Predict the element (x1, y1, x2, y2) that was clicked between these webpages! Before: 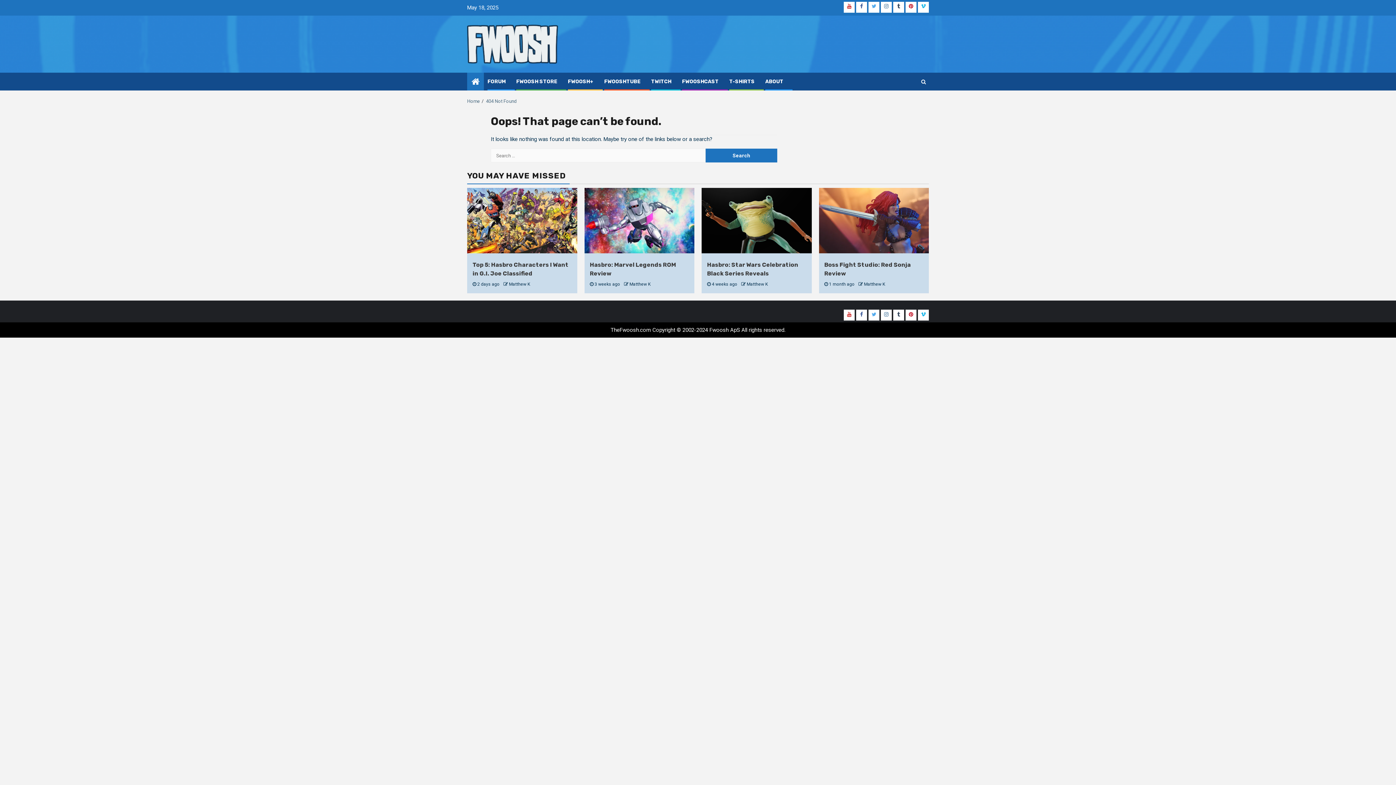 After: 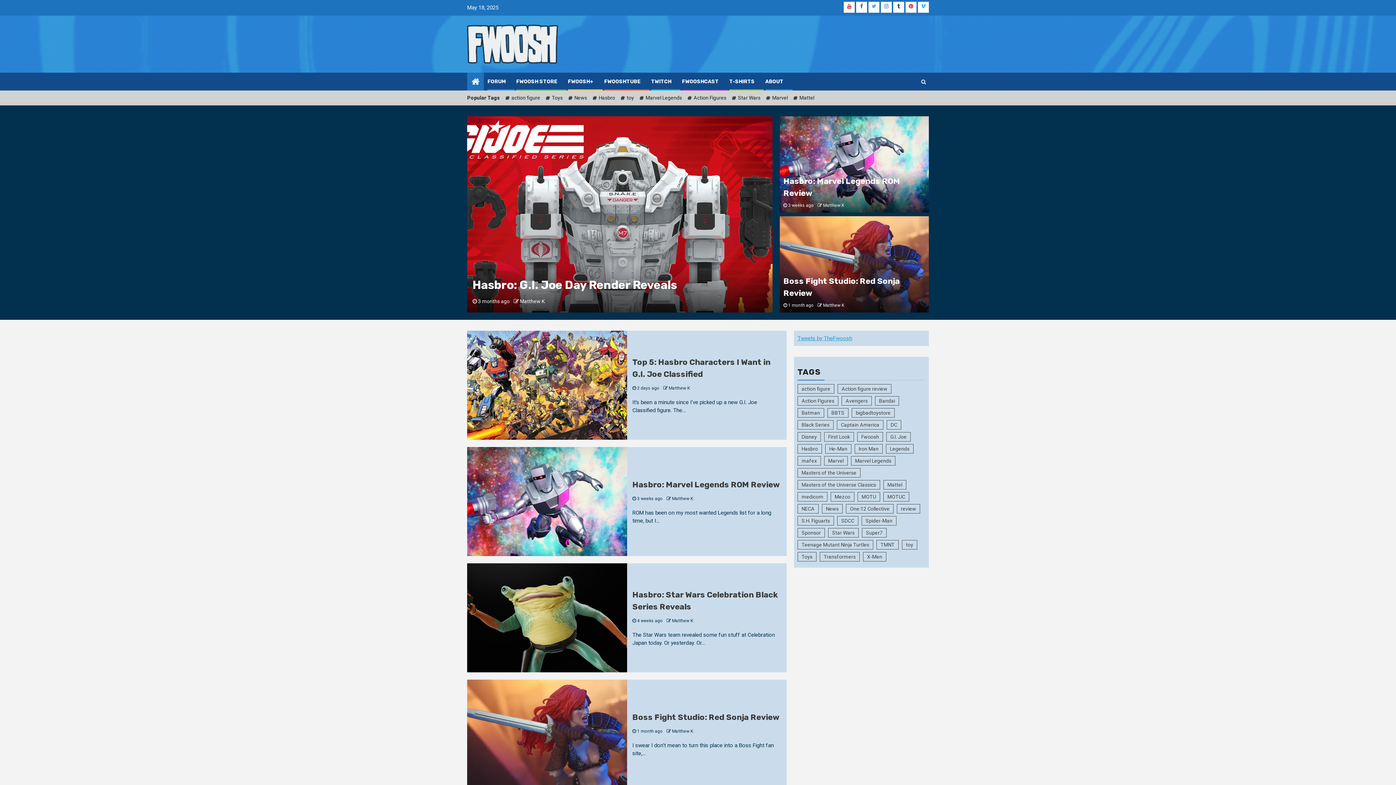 Action: bbox: (467, 40, 558, 47)